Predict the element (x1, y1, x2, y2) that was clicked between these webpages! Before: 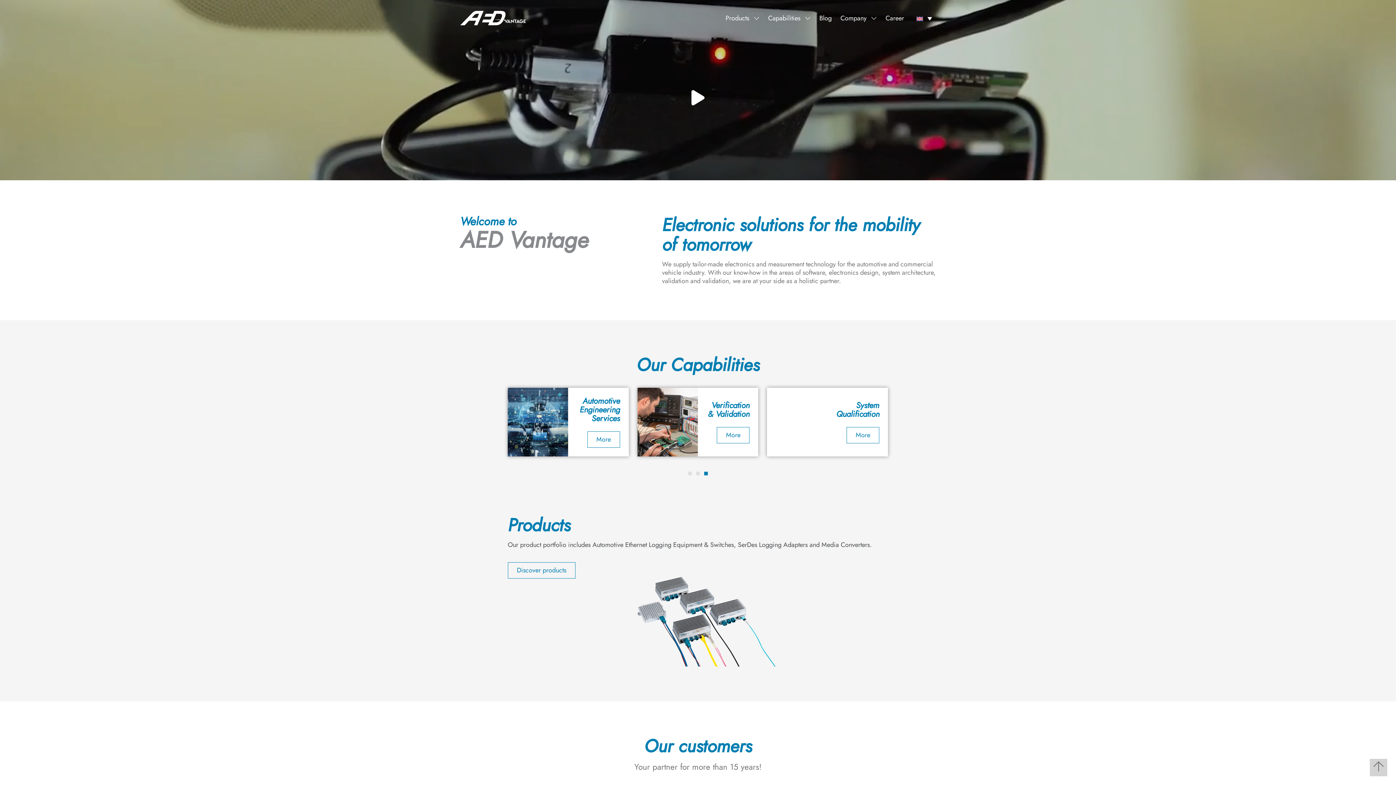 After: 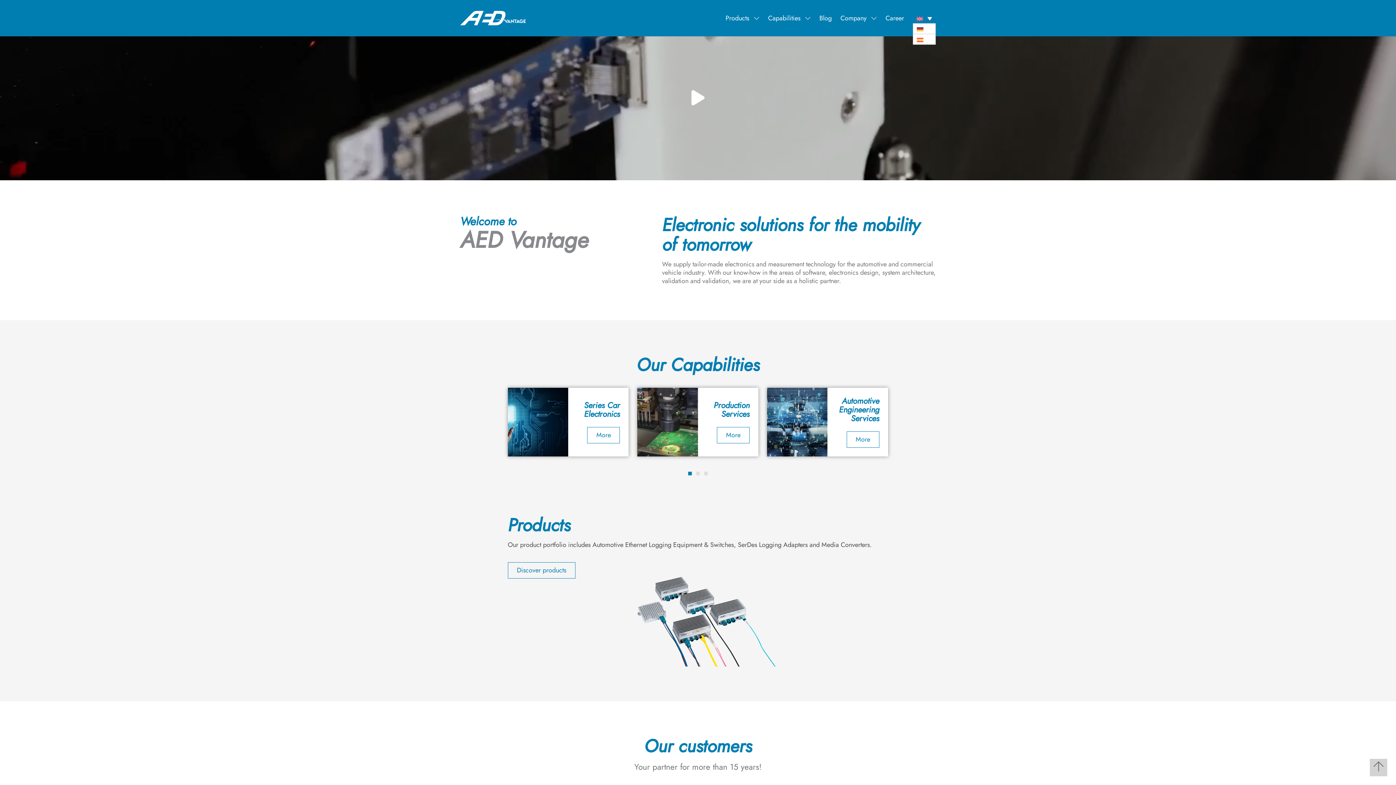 Action: bbox: (913, 13, 936, 23)